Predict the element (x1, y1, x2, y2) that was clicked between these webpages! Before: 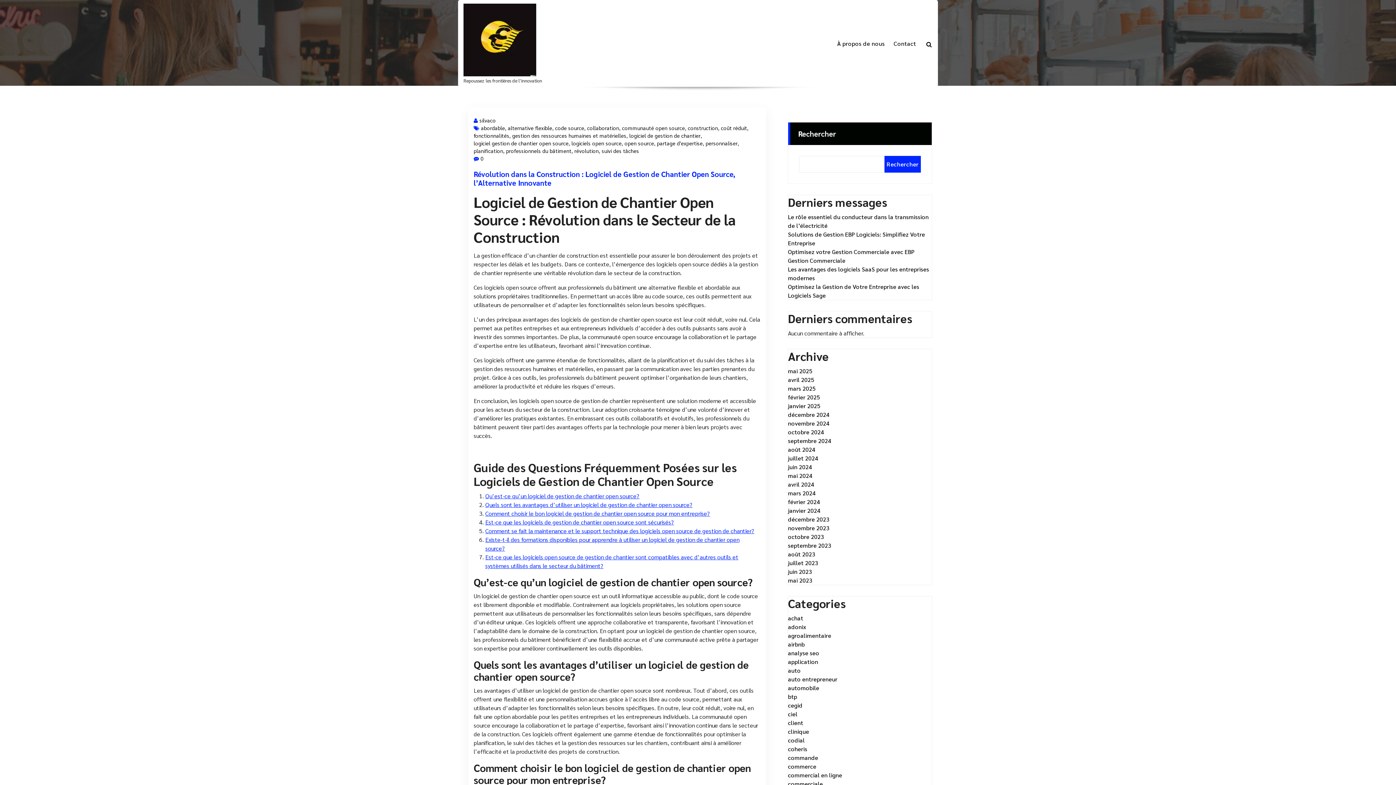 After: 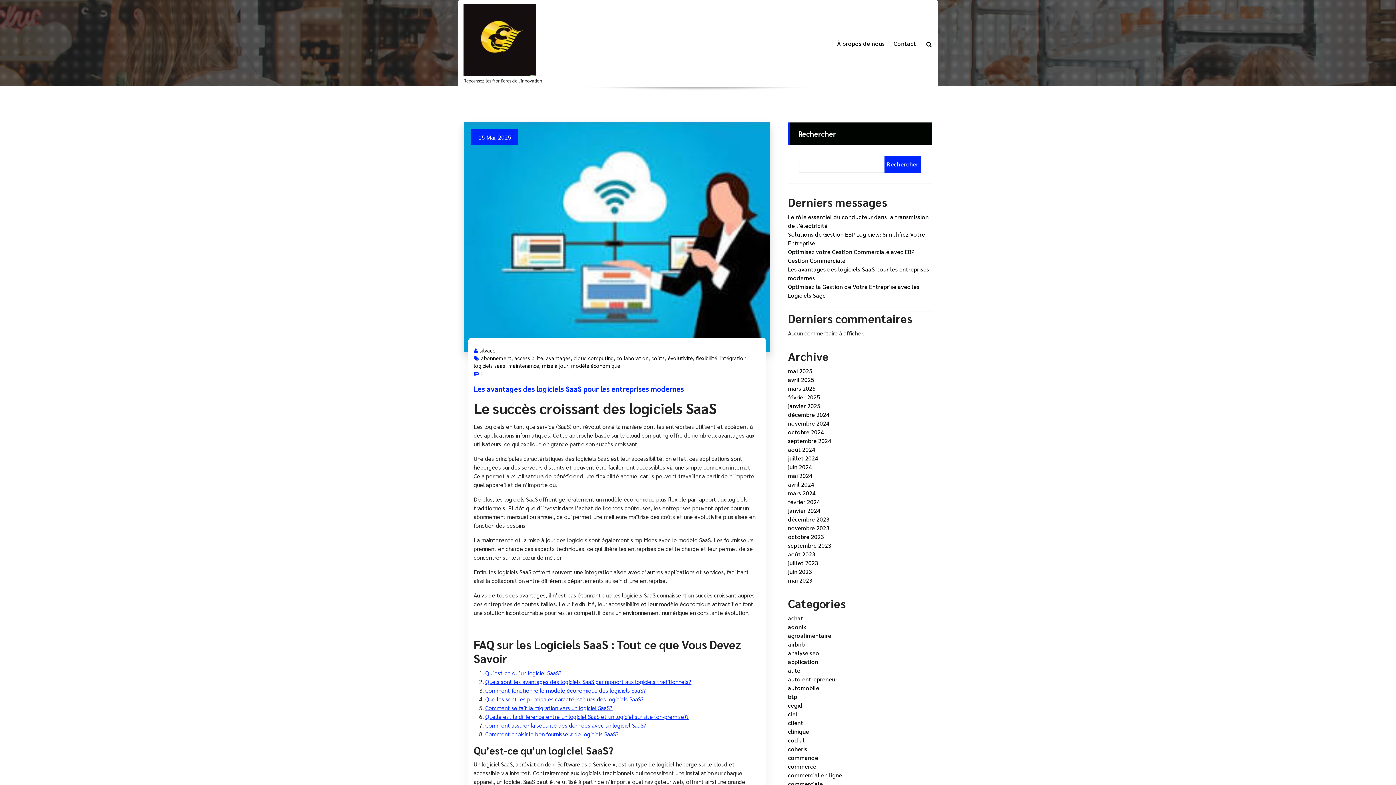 Action: label: collaboration bbox: (587, 124, 619, 132)